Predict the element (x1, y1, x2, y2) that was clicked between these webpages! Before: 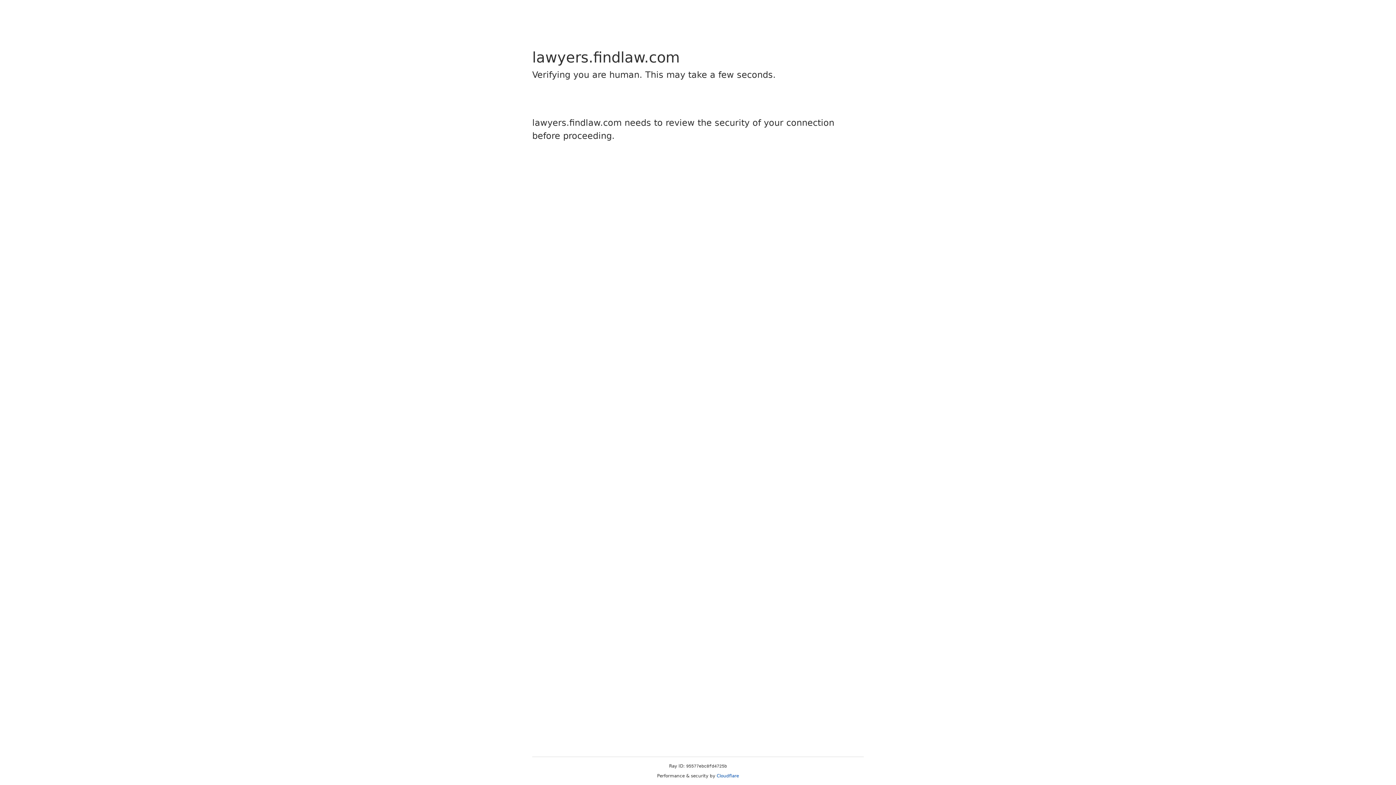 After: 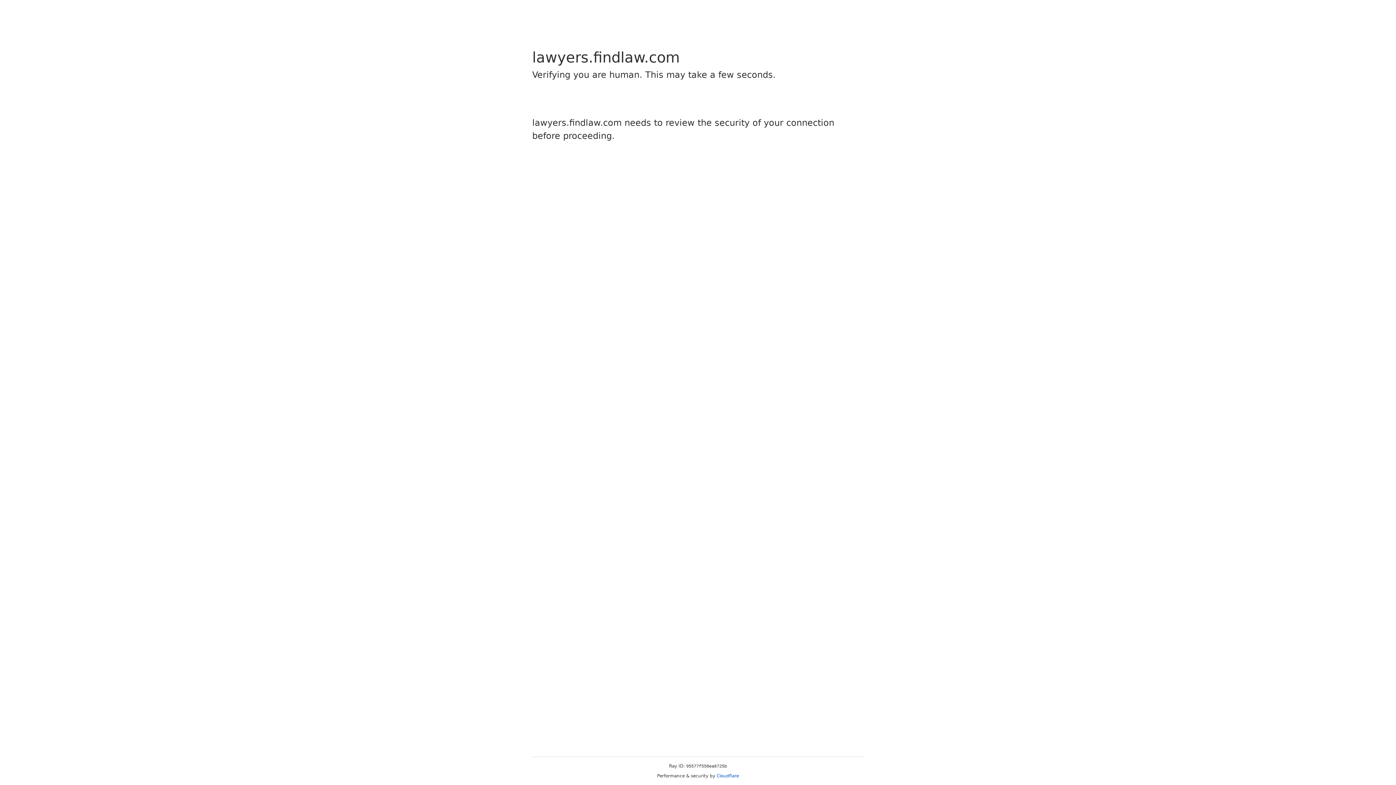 Action: bbox: (716, 773, 739, 778) label: Cloudflare